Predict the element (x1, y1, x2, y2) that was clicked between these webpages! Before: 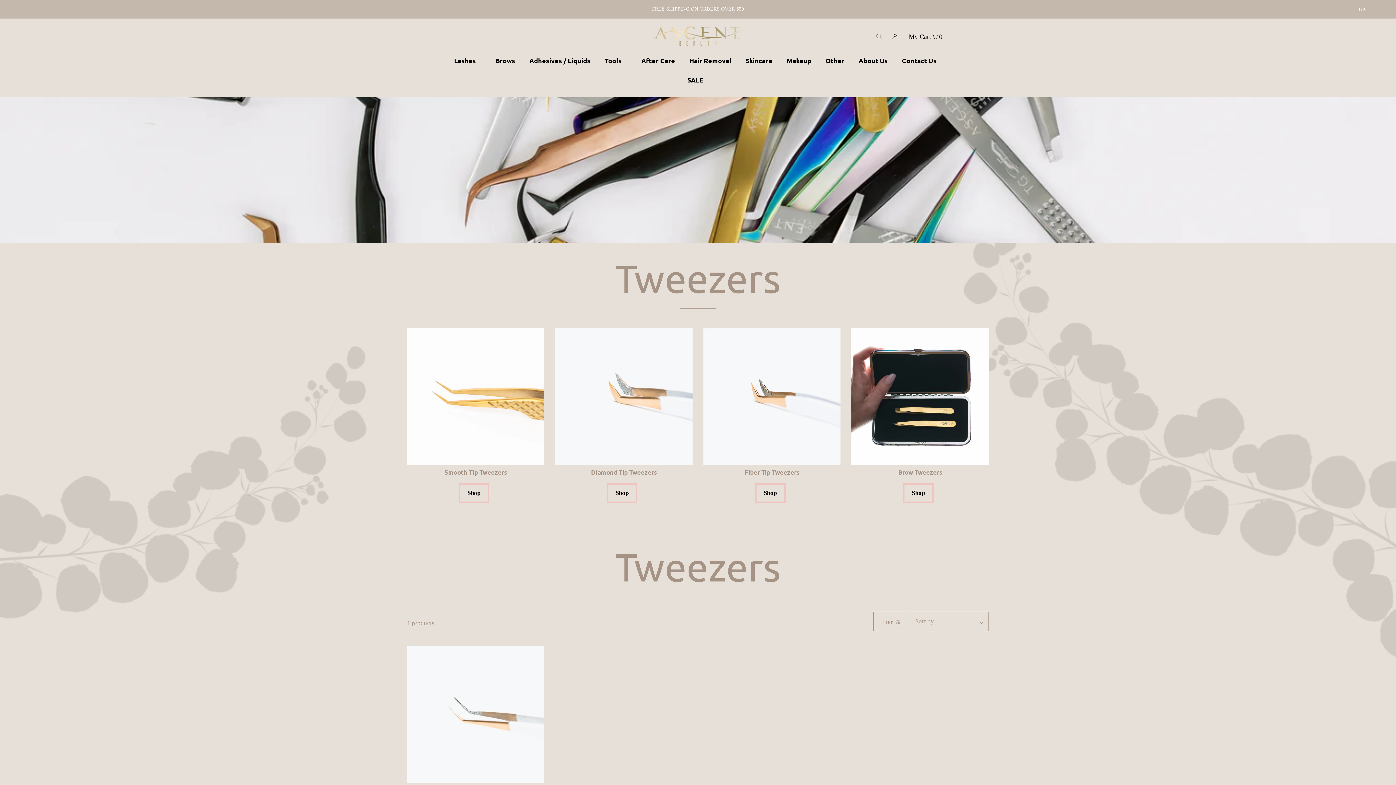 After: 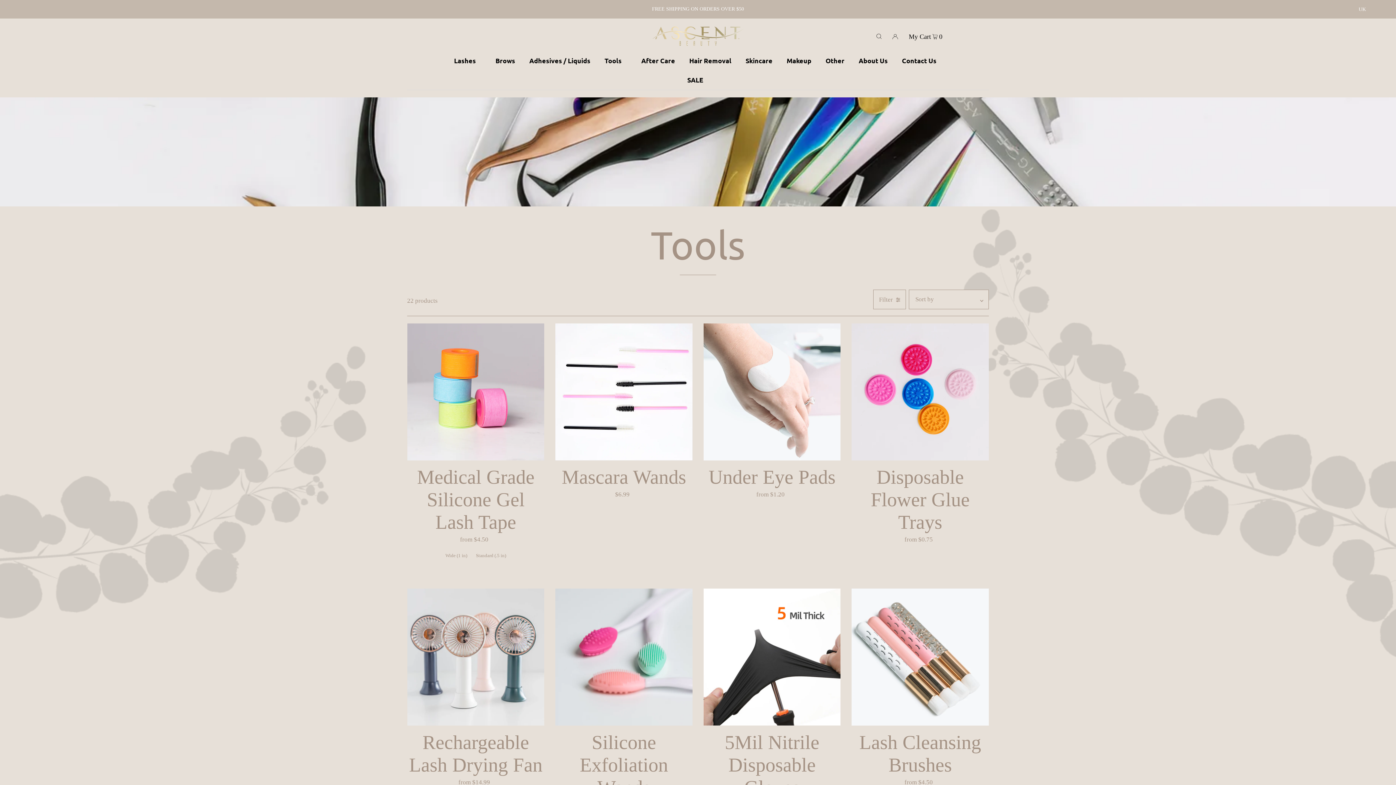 Action: bbox: (601, 51, 630, 69) label: Tools